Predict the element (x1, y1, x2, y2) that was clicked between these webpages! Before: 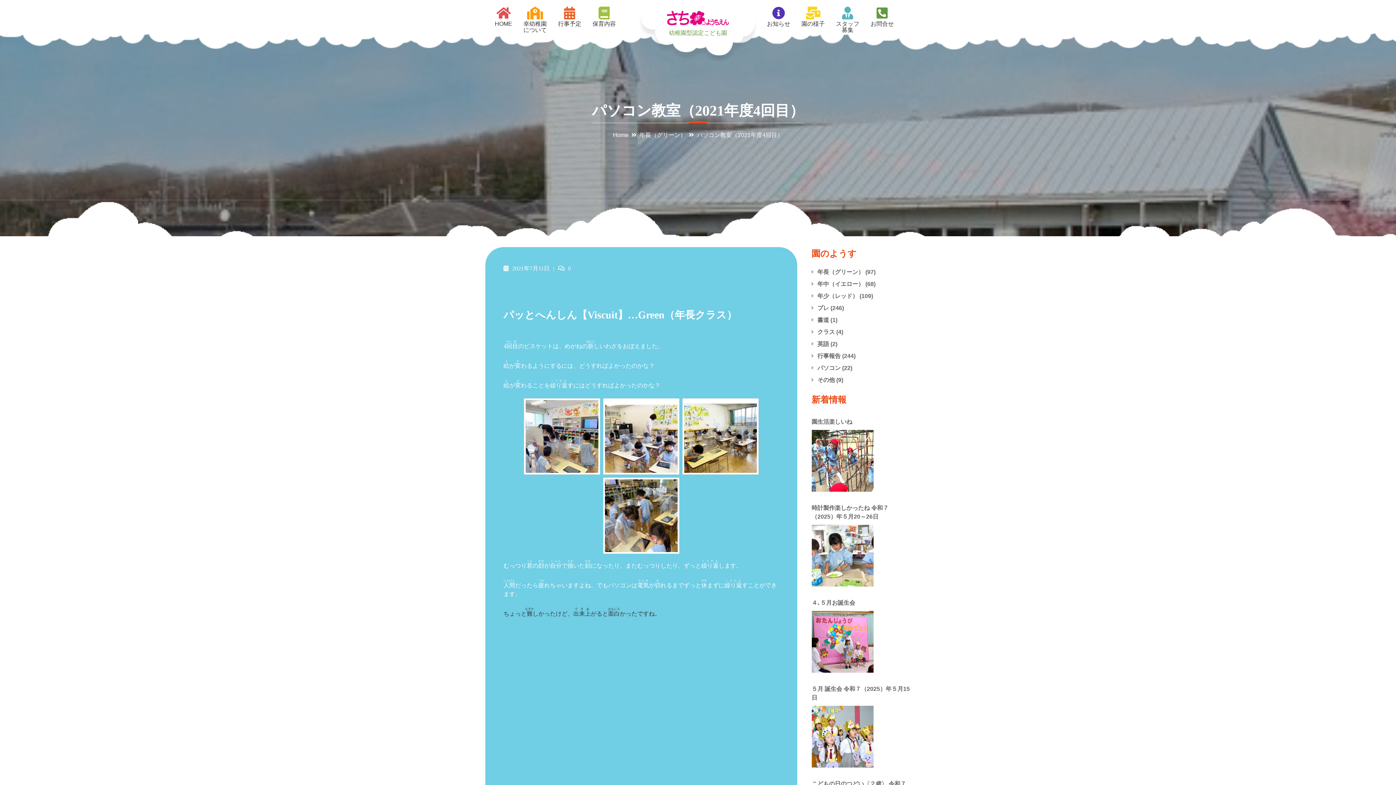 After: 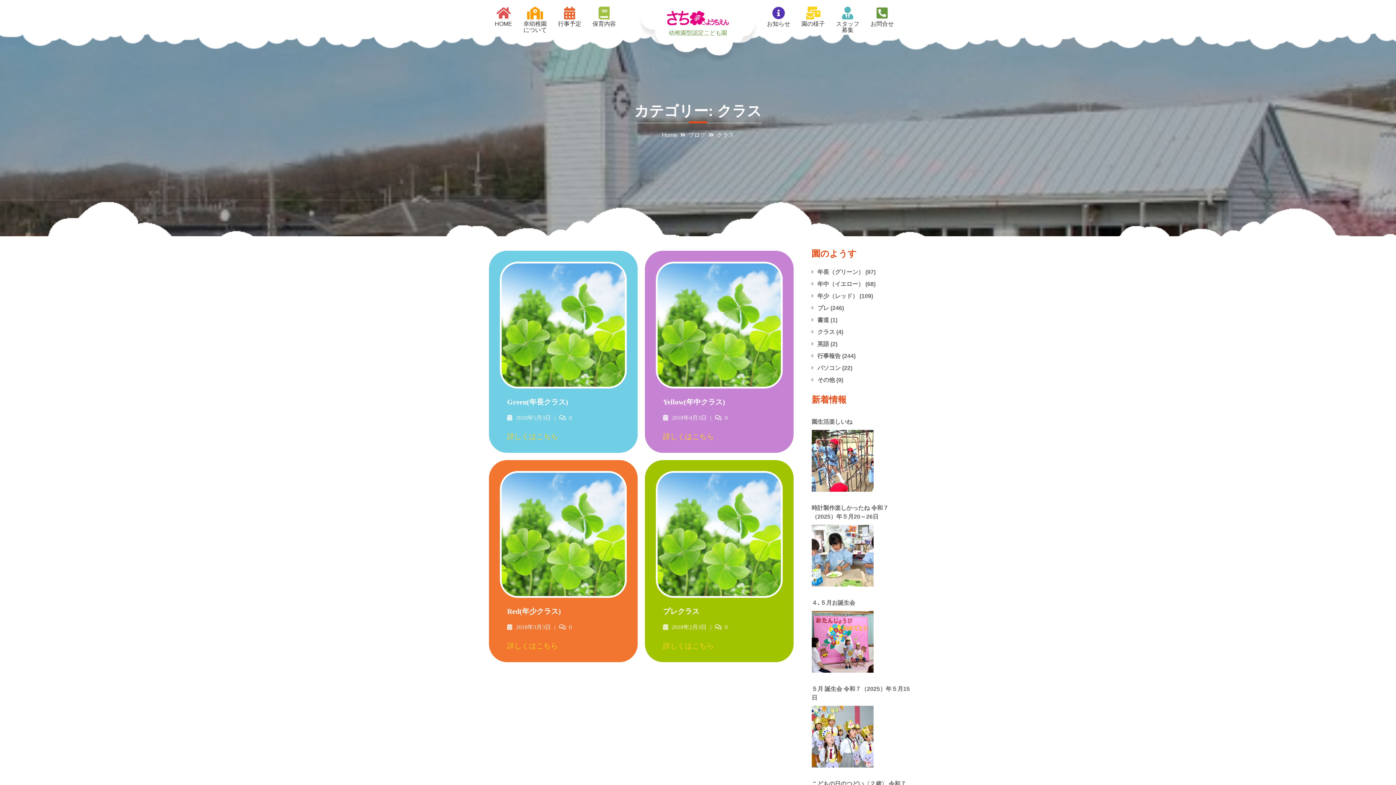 Action: bbox: (817, 329, 835, 335) label: クラス